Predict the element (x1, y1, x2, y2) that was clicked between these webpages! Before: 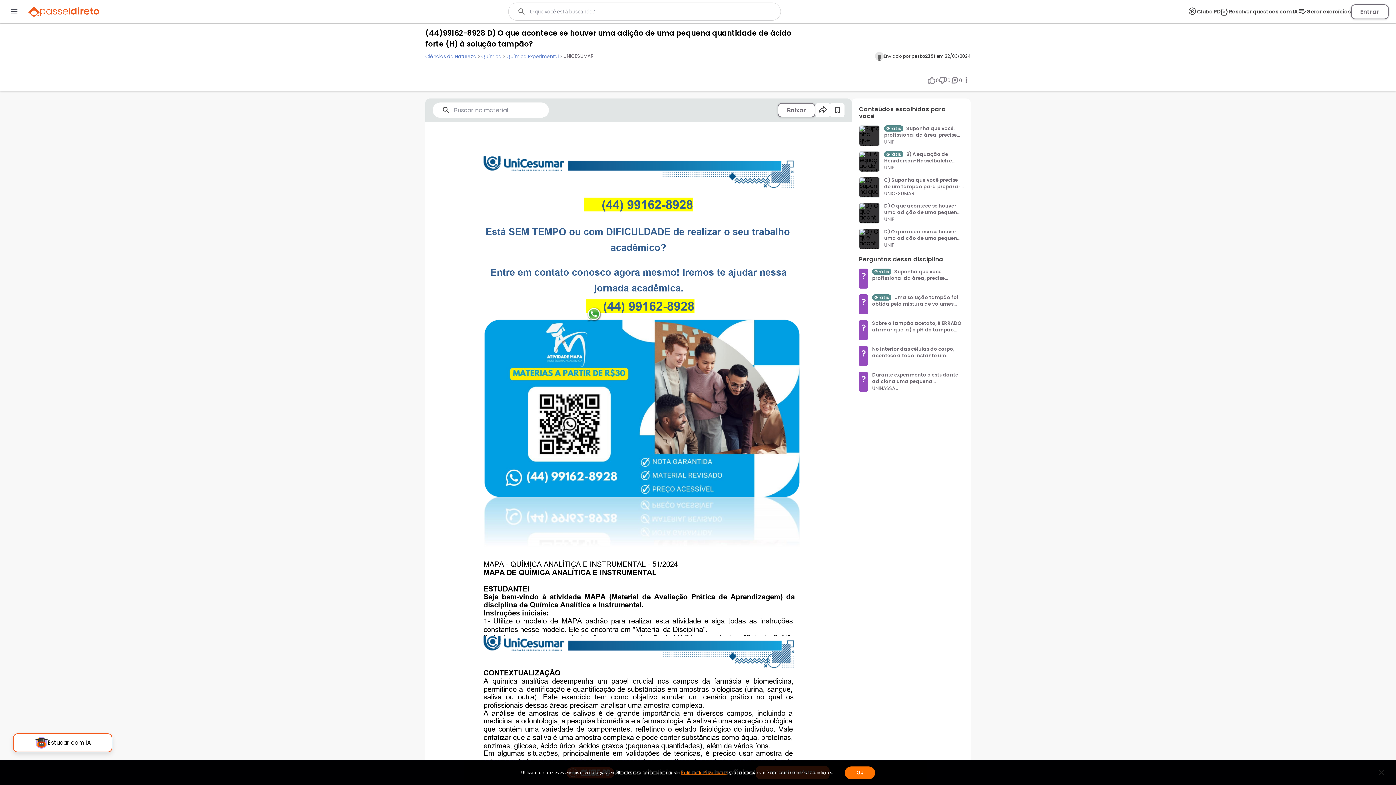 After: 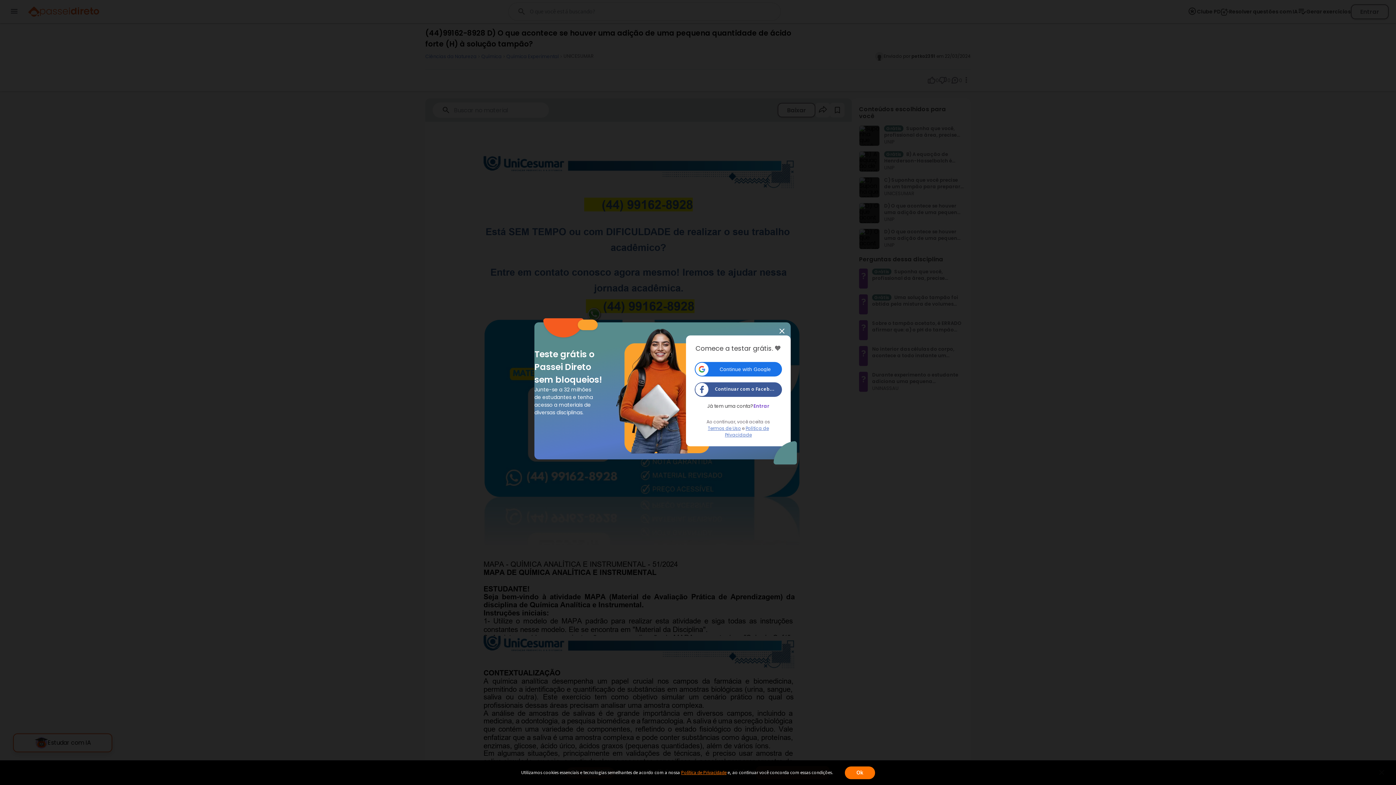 Action: bbox: (927, 75, 938, 85) label: 0